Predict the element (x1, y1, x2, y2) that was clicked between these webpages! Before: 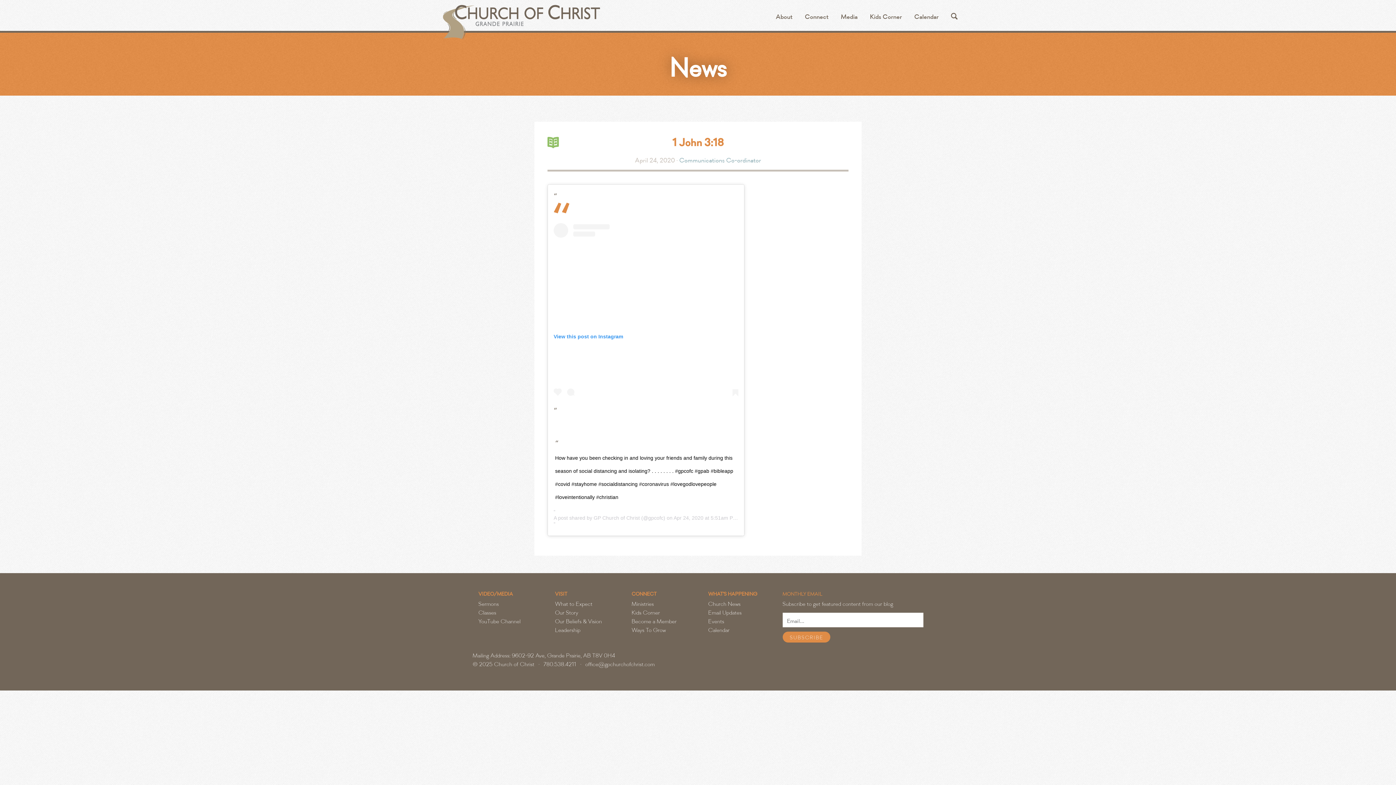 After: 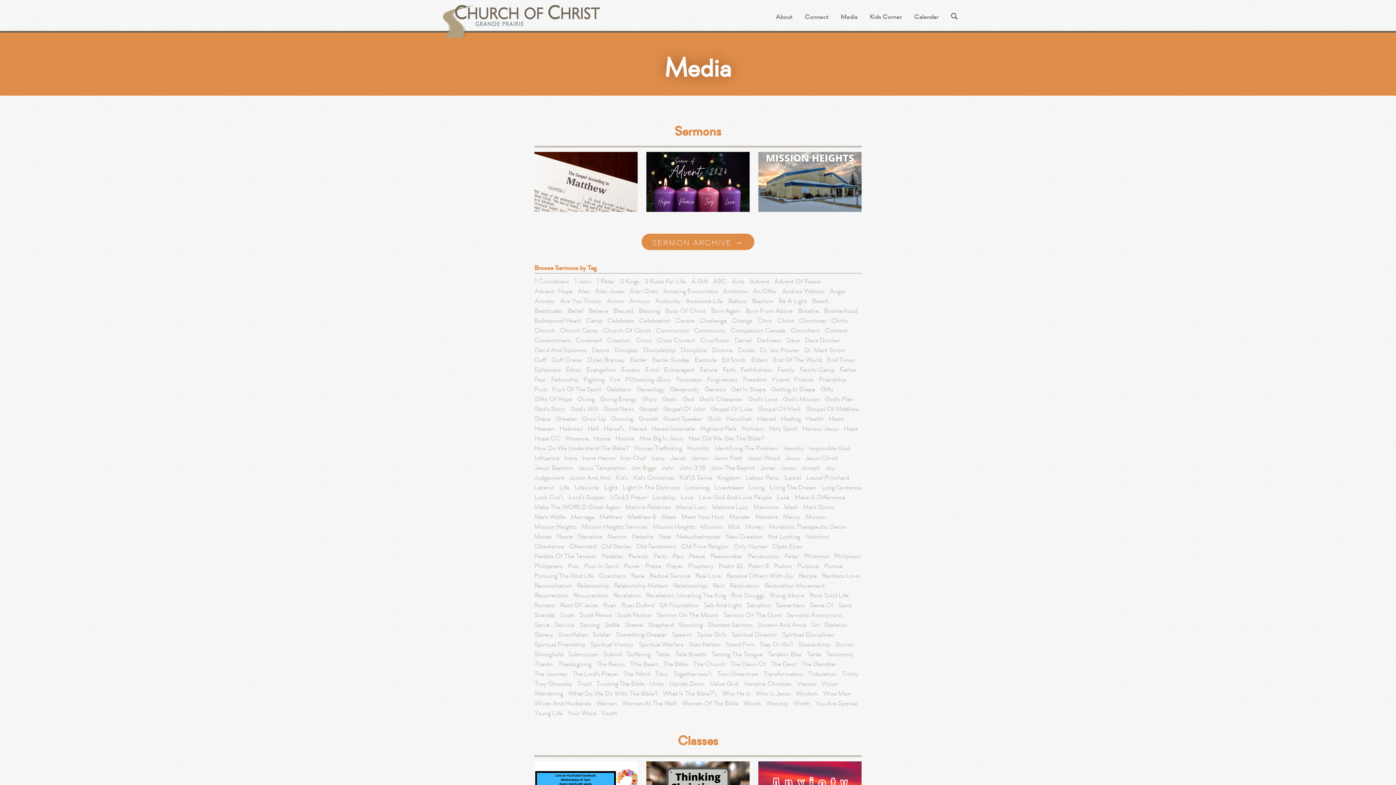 Action: label: Media bbox: (841, 12, 857, 21)